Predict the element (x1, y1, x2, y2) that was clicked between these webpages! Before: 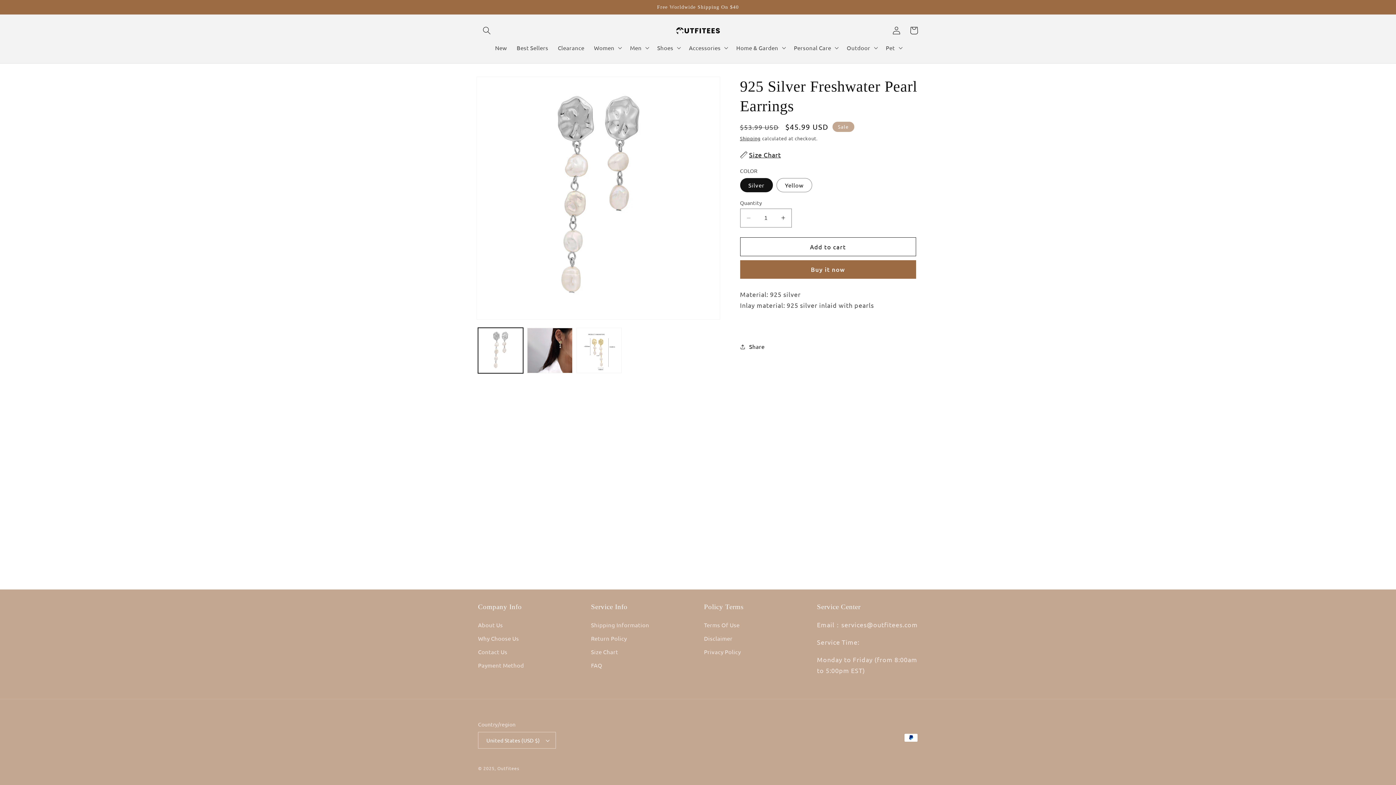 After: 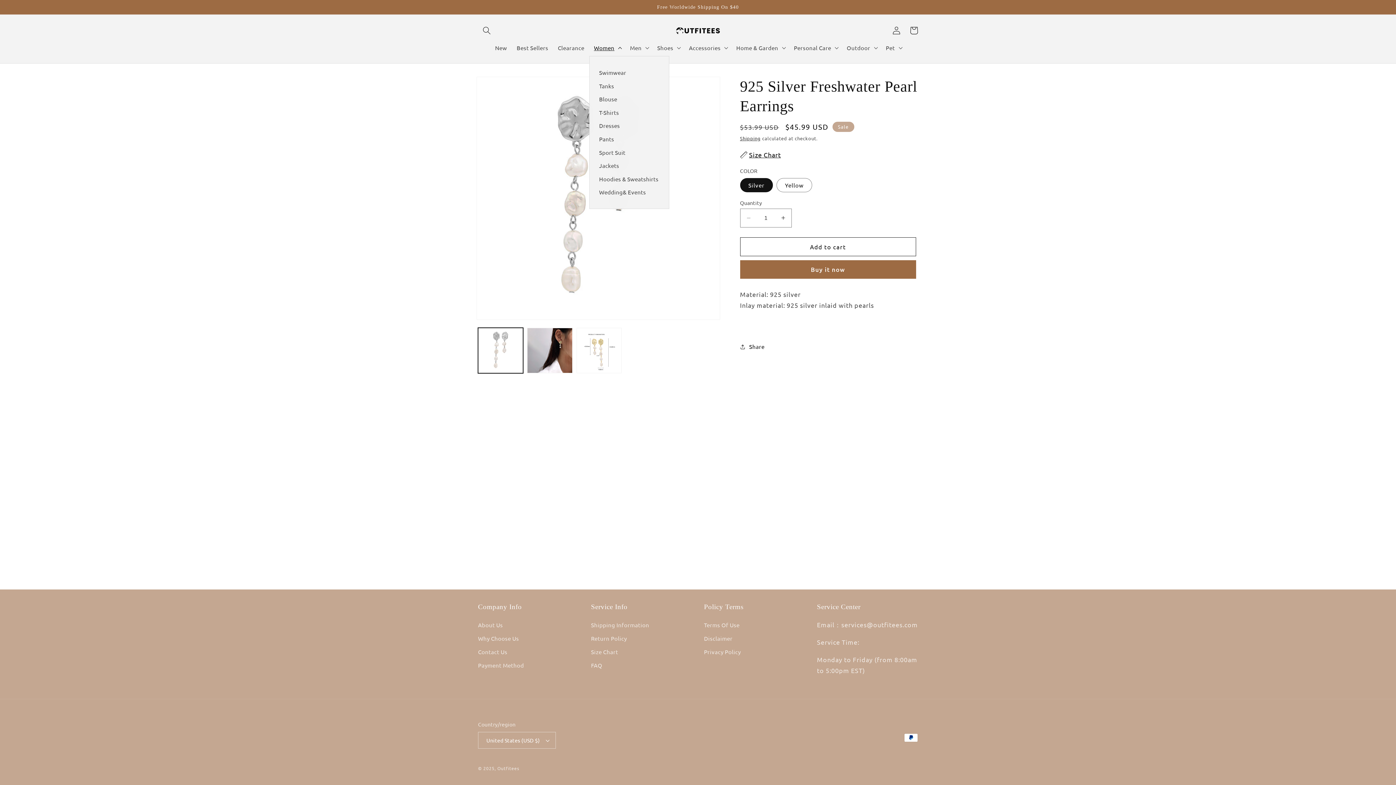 Action: bbox: (589, 39, 625, 55) label: Women